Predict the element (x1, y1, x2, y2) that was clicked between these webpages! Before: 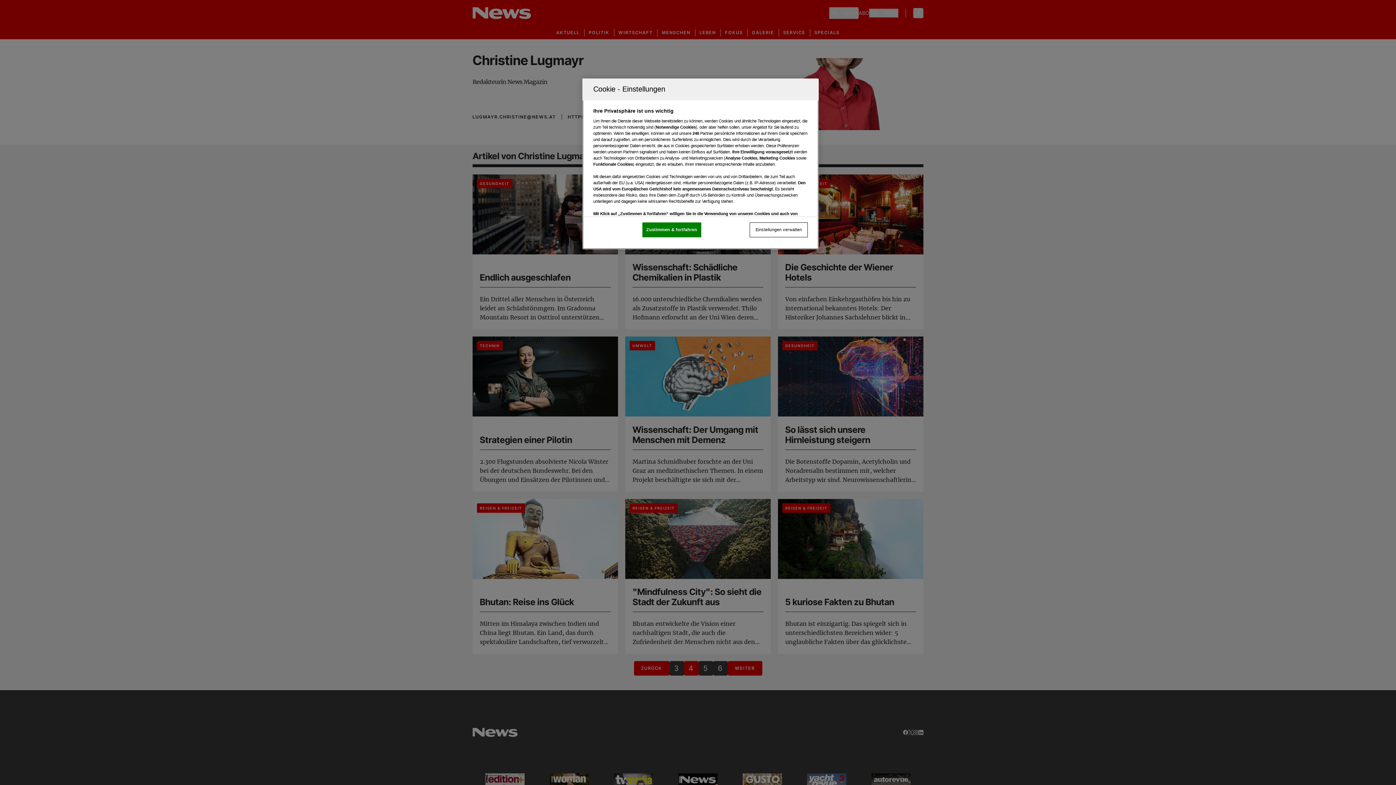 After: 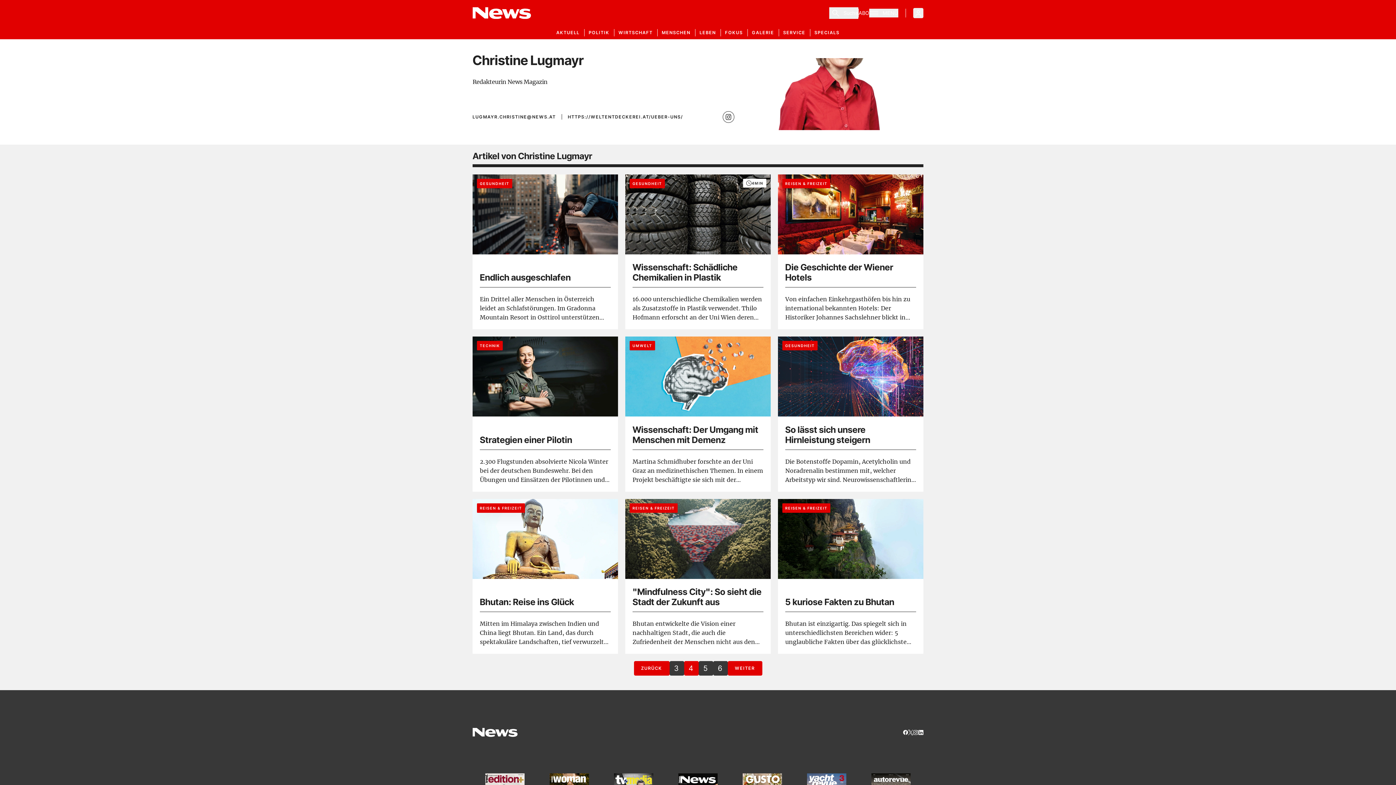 Action: label: Zustimmen & fortfahren bbox: (642, 222, 701, 237)